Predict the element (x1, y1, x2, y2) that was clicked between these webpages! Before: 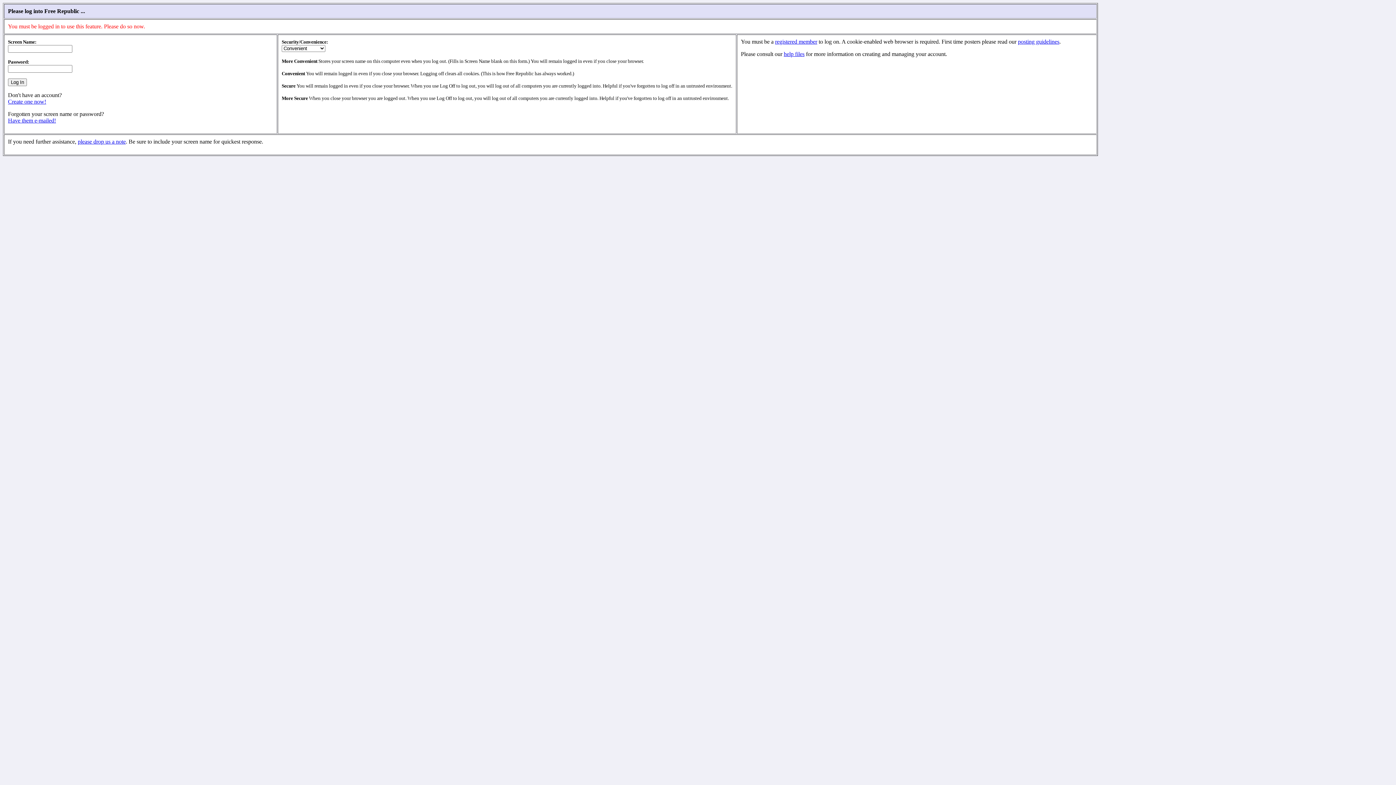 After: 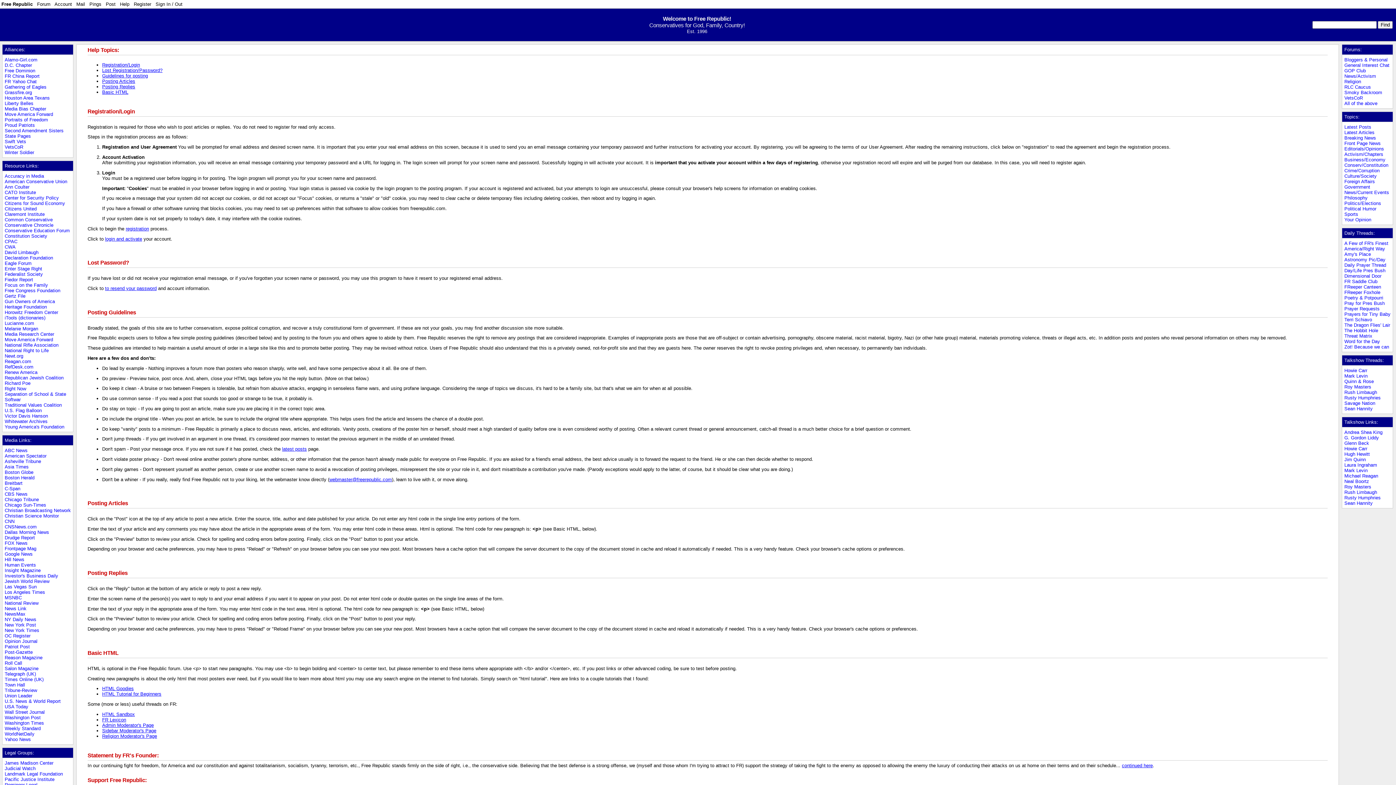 Action: label: posting guidelines bbox: (1018, 38, 1059, 44)